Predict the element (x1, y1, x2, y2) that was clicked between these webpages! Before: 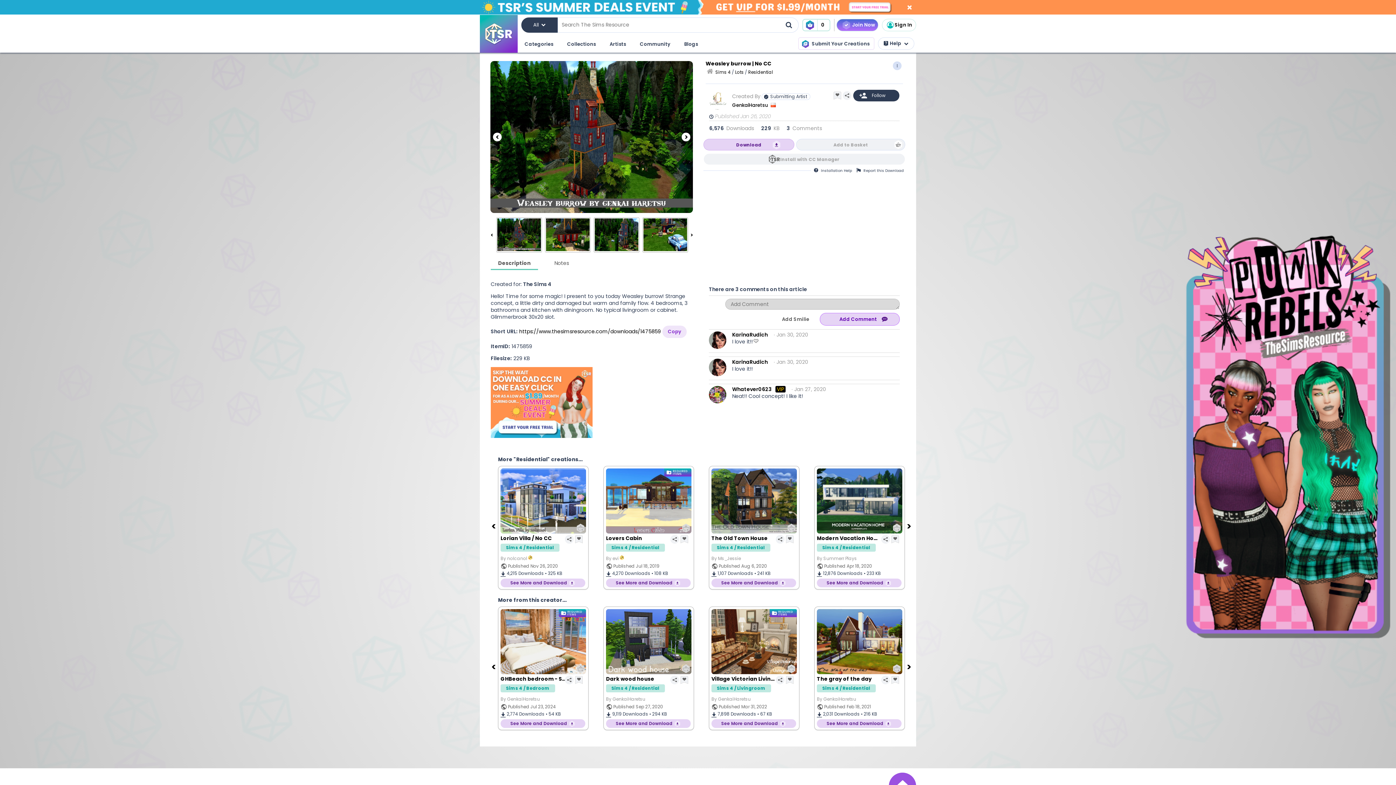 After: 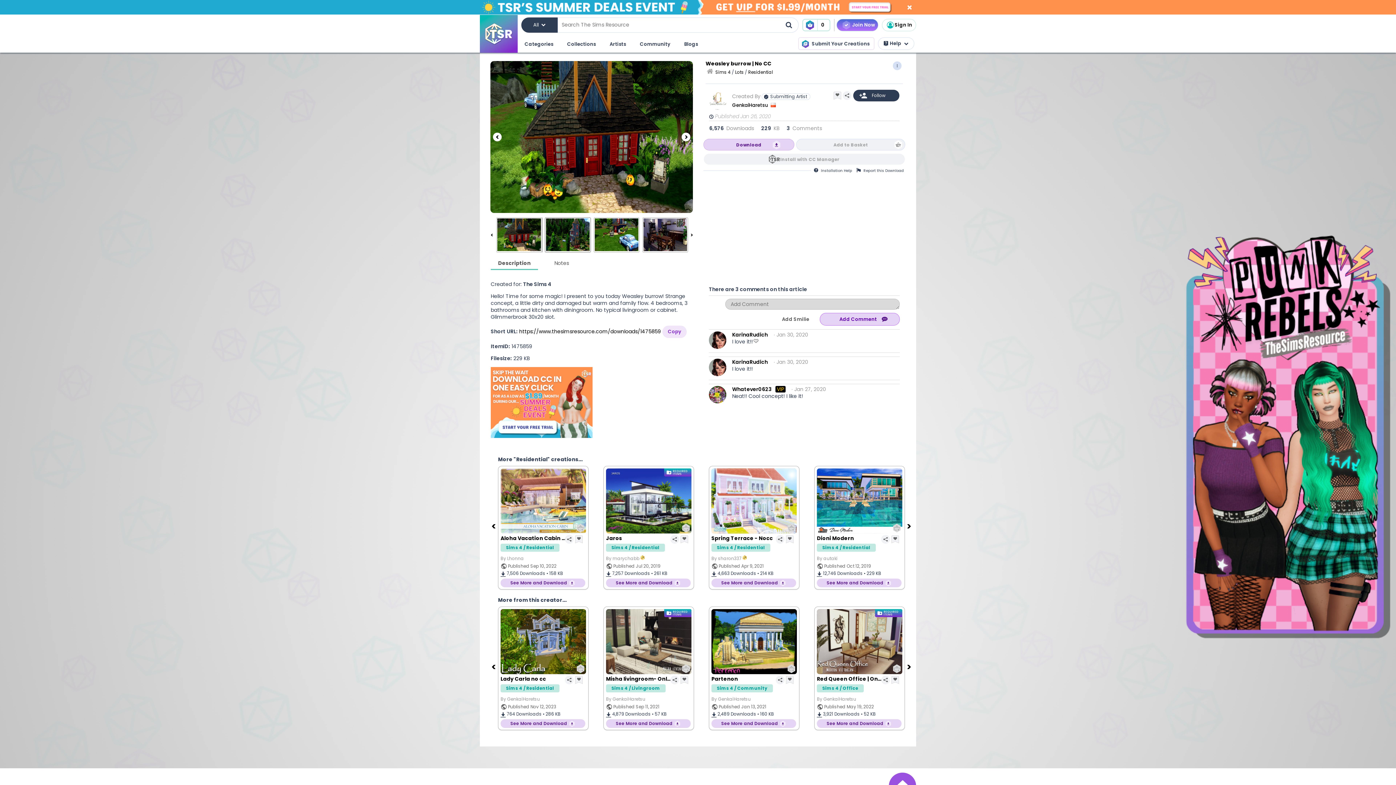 Action: bbox: (545, 217, 590, 252)